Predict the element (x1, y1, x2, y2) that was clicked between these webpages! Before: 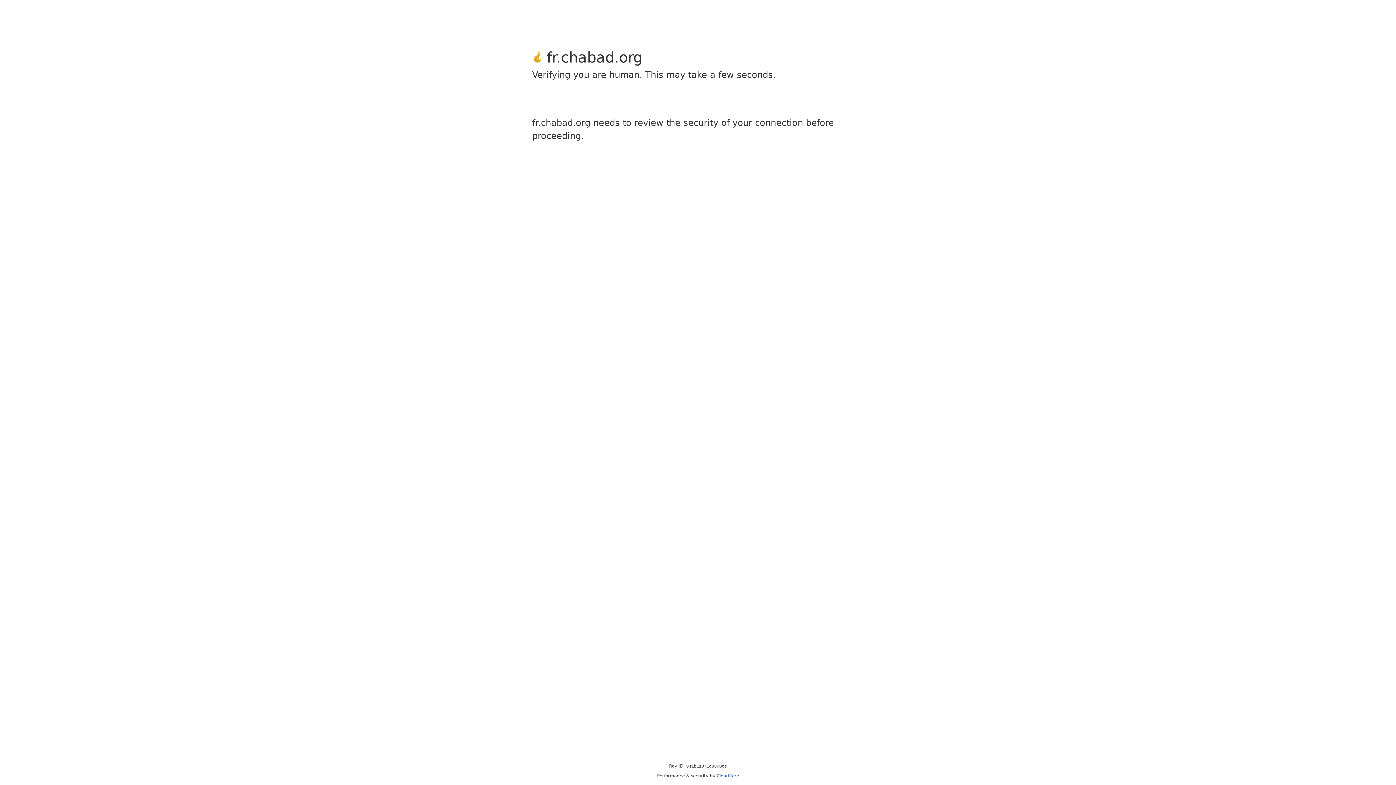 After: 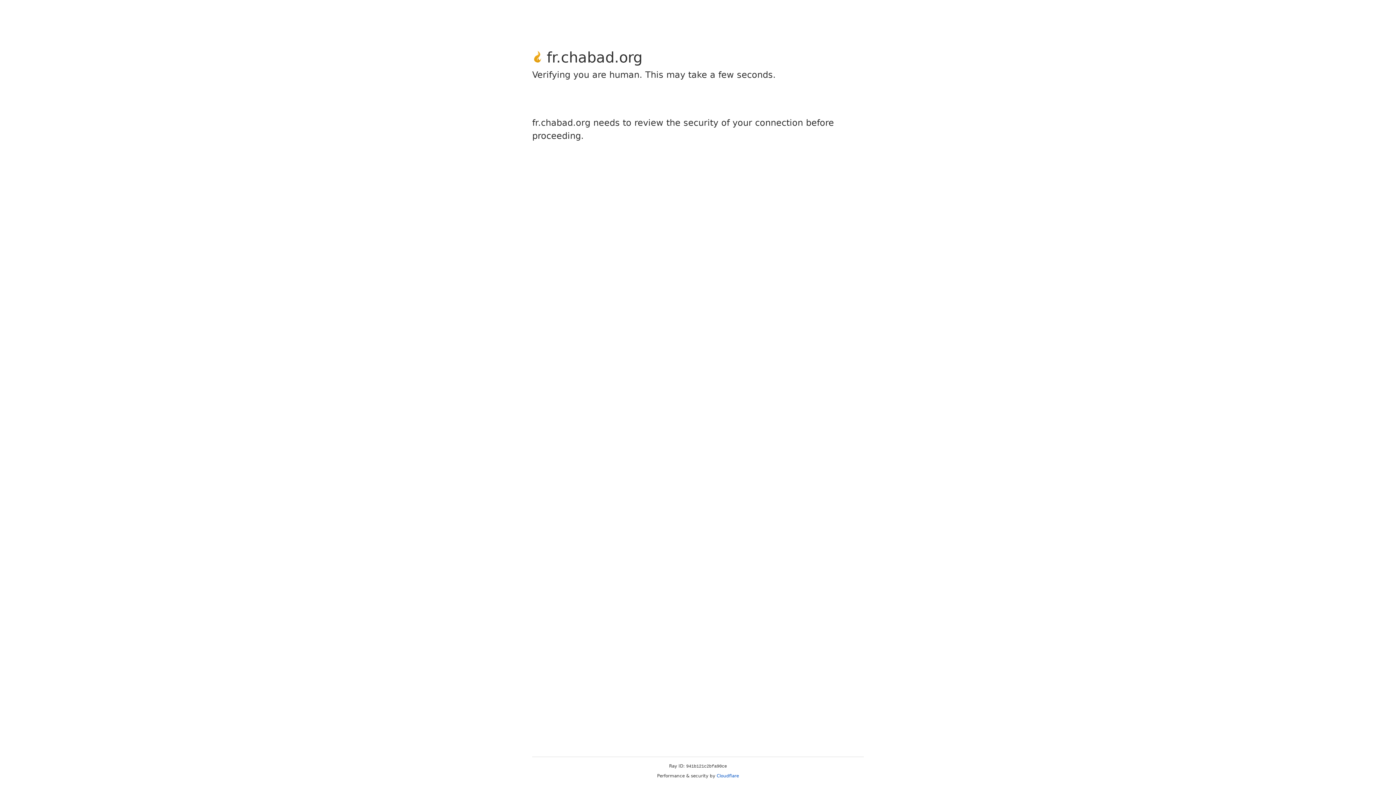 Action: bbox: (716, 773, 739, 778) label: Cloudflare